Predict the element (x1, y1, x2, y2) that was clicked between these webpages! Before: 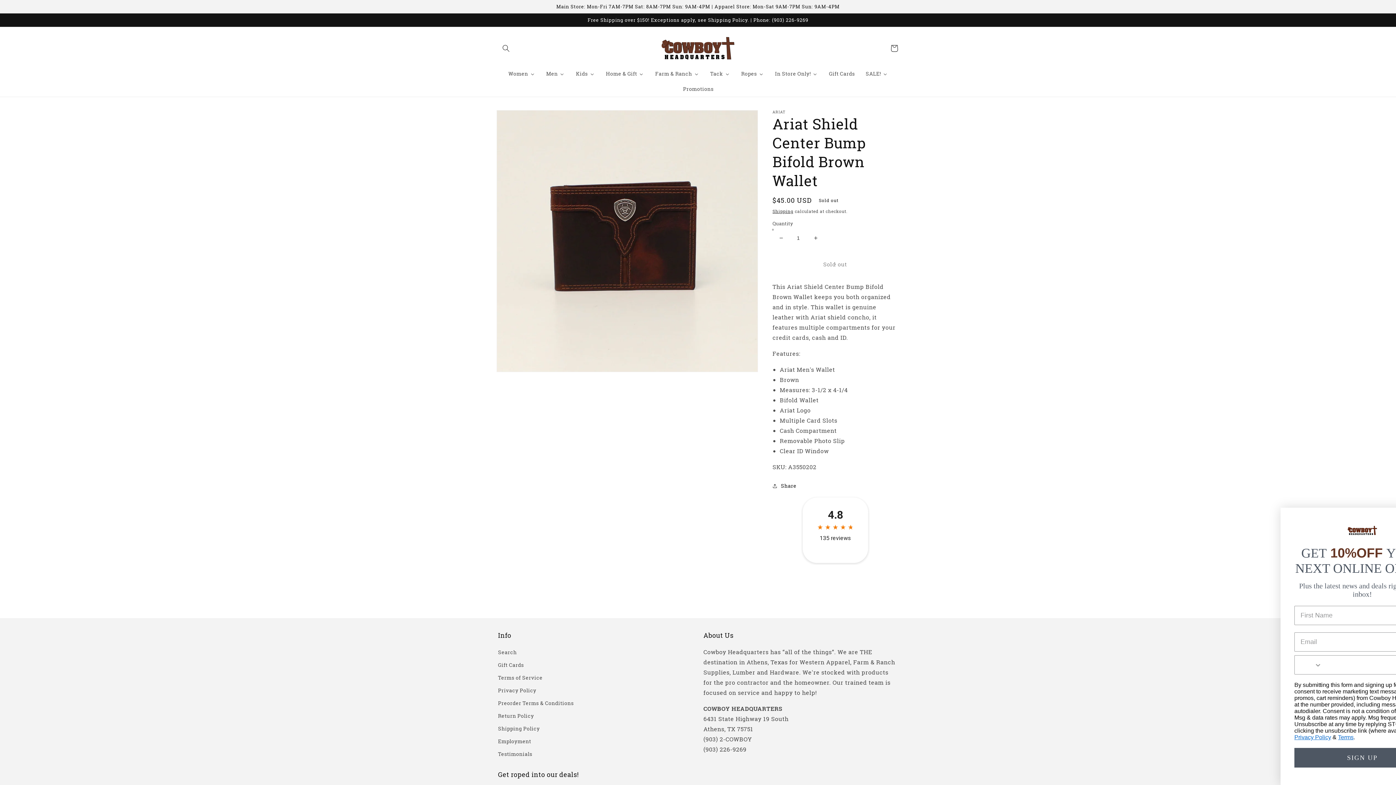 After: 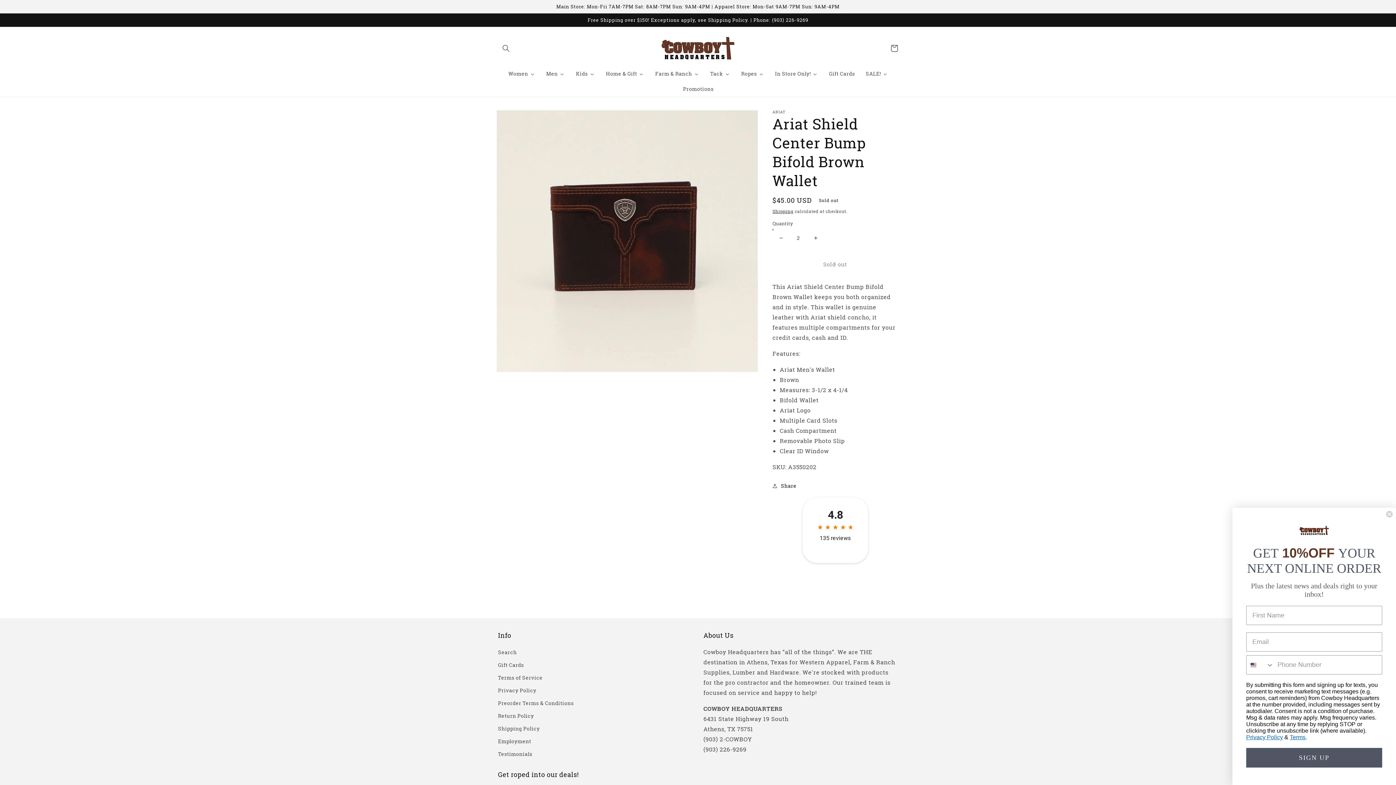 Action: label: Increase quantity for Ariat Shield Center Bump Bifold Brown Wallet bbox: (807, 229, 824, 246)